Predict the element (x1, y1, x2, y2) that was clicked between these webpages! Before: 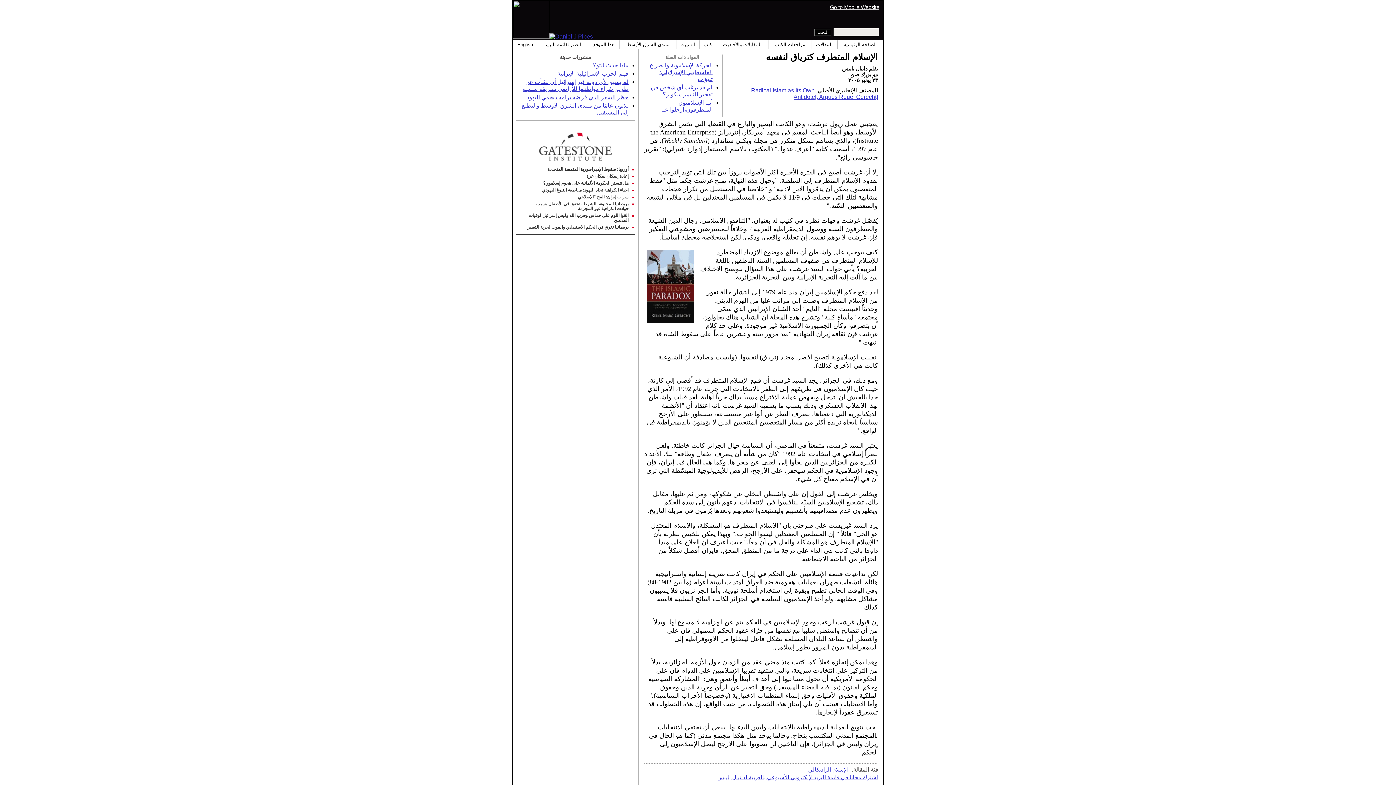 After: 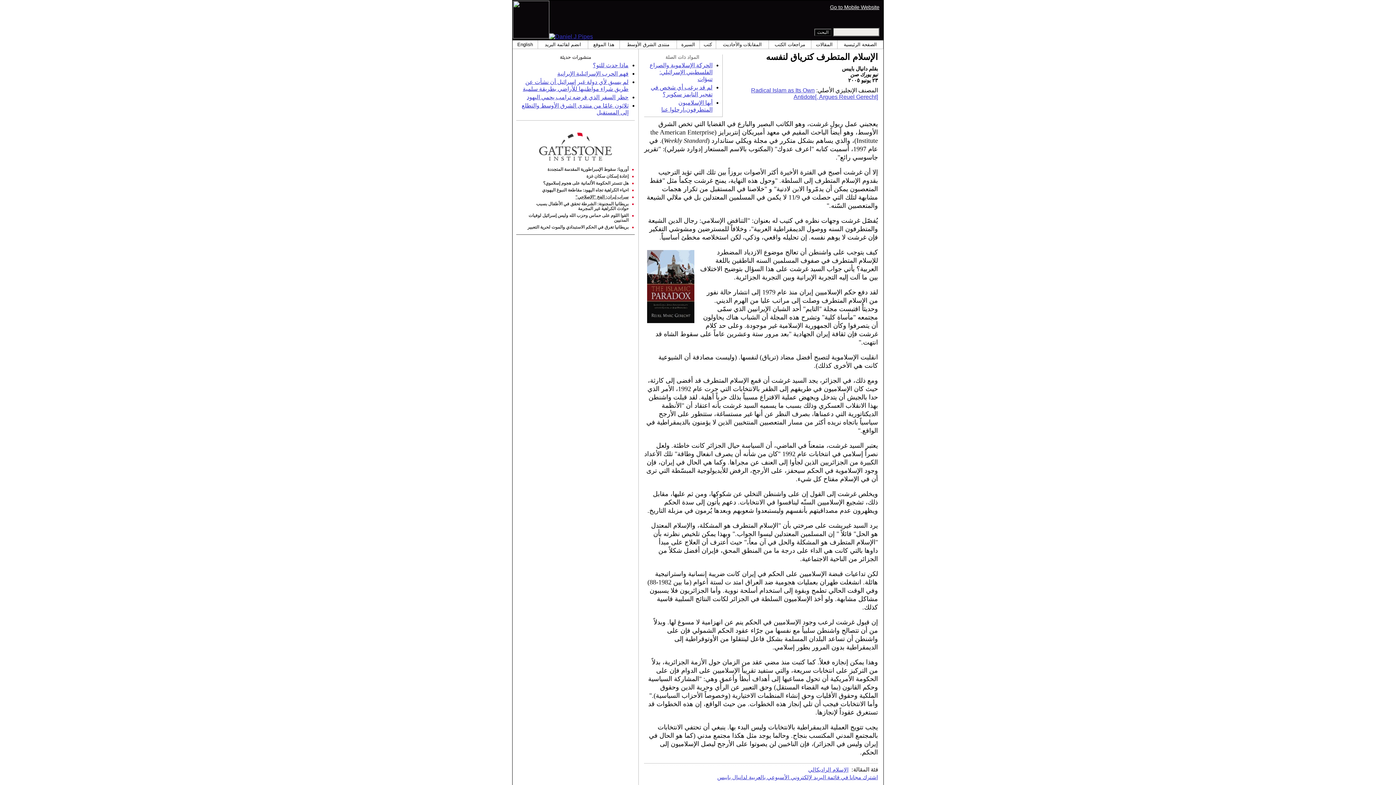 Action: bbox: (575, 194, 628, 199) label: سراب إيران: الفخ "الإصلاحي"